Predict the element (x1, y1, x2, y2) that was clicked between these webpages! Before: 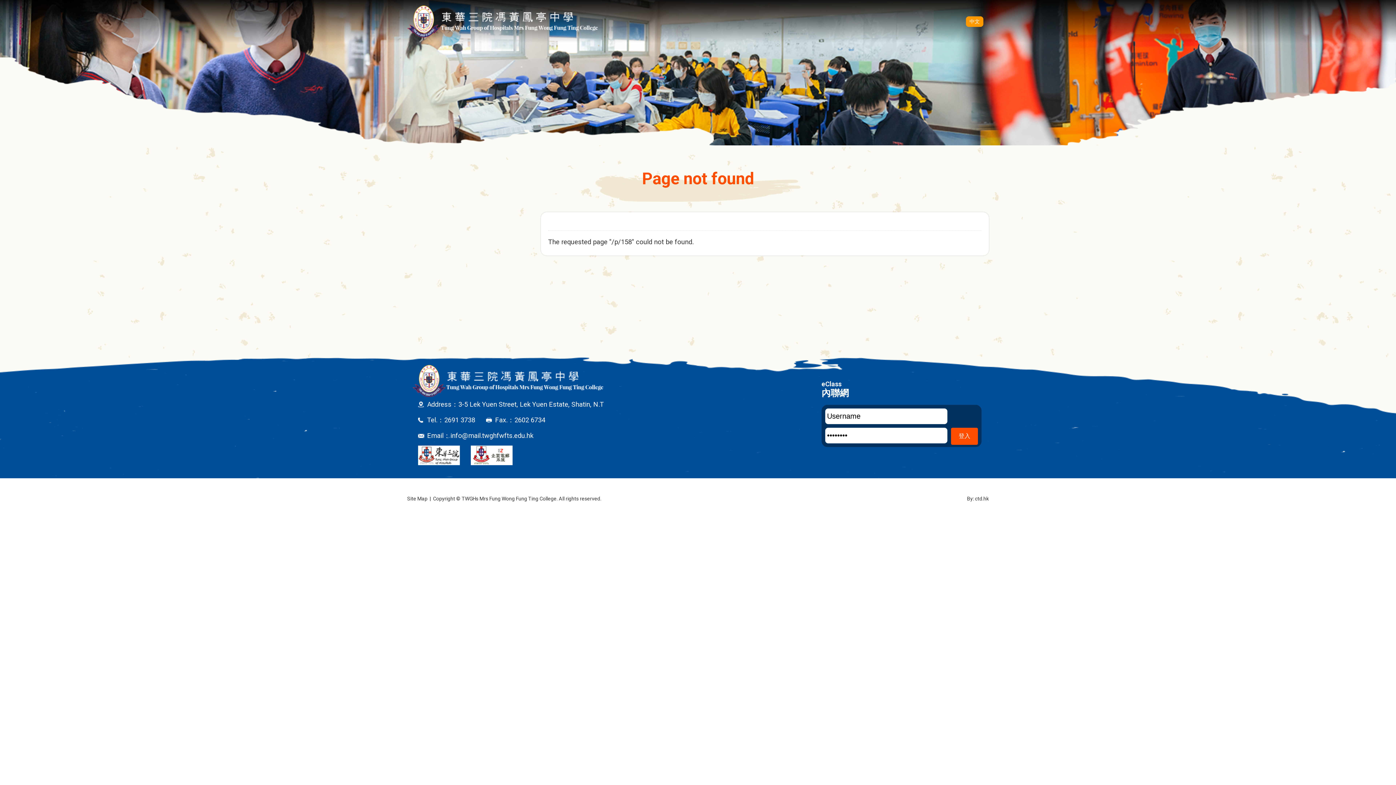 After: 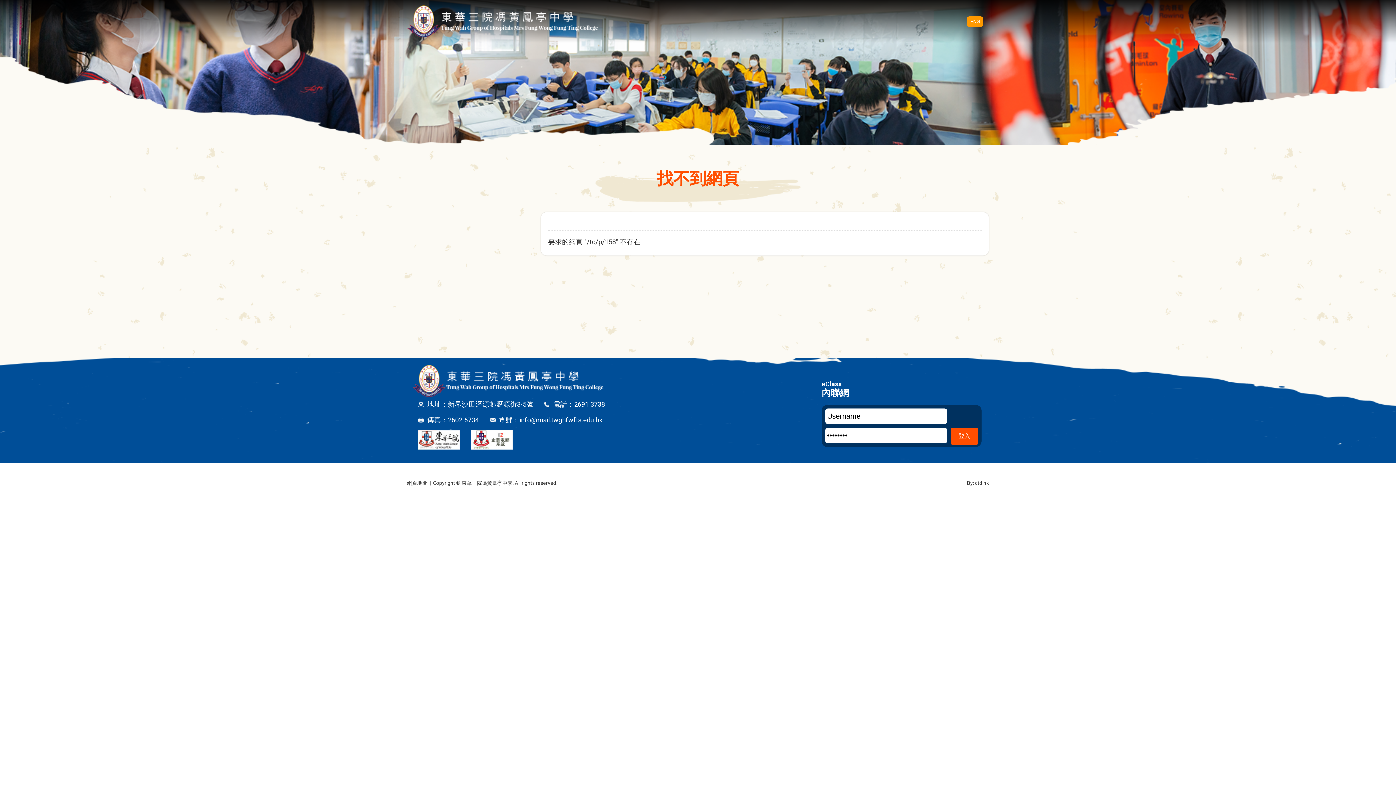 Action: bbox: (966, 16, 983, 26) label: 中文